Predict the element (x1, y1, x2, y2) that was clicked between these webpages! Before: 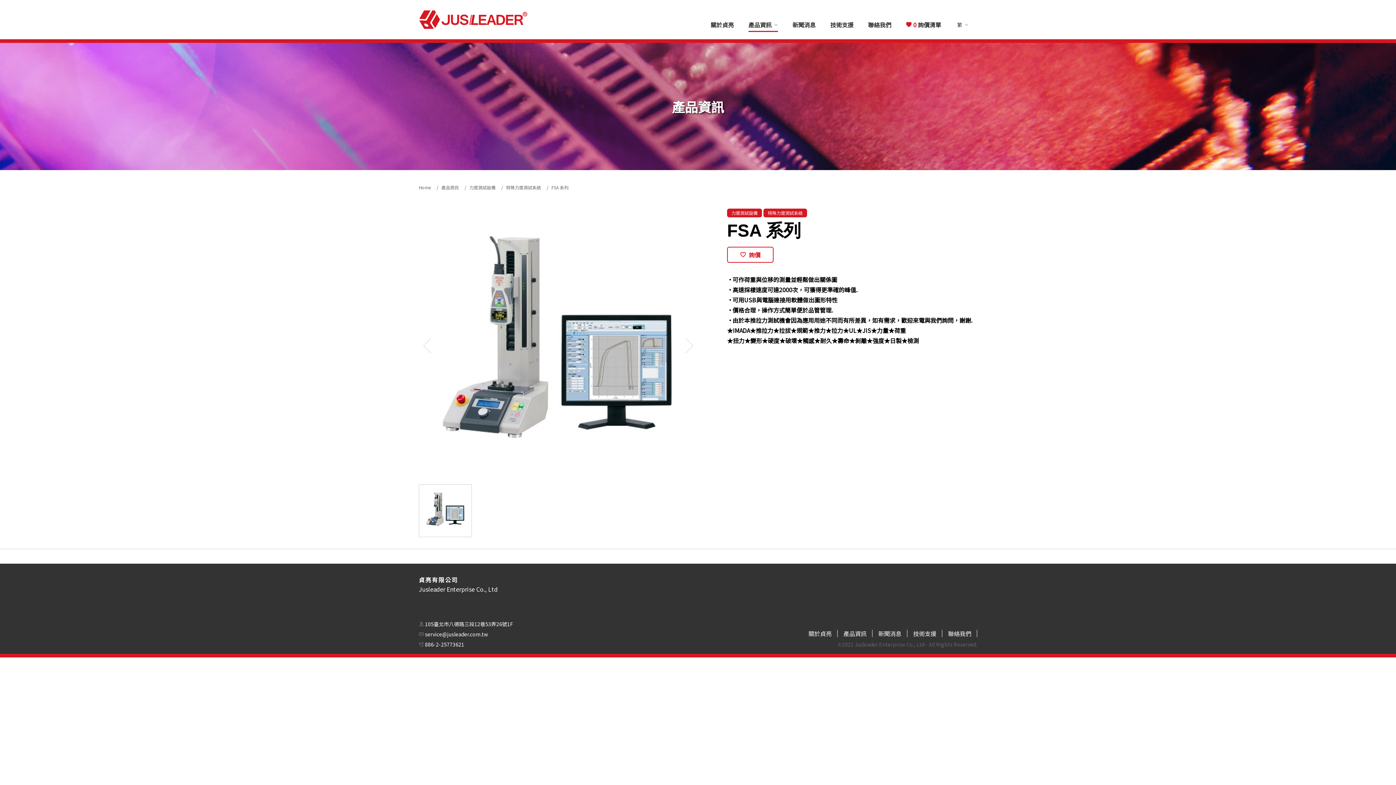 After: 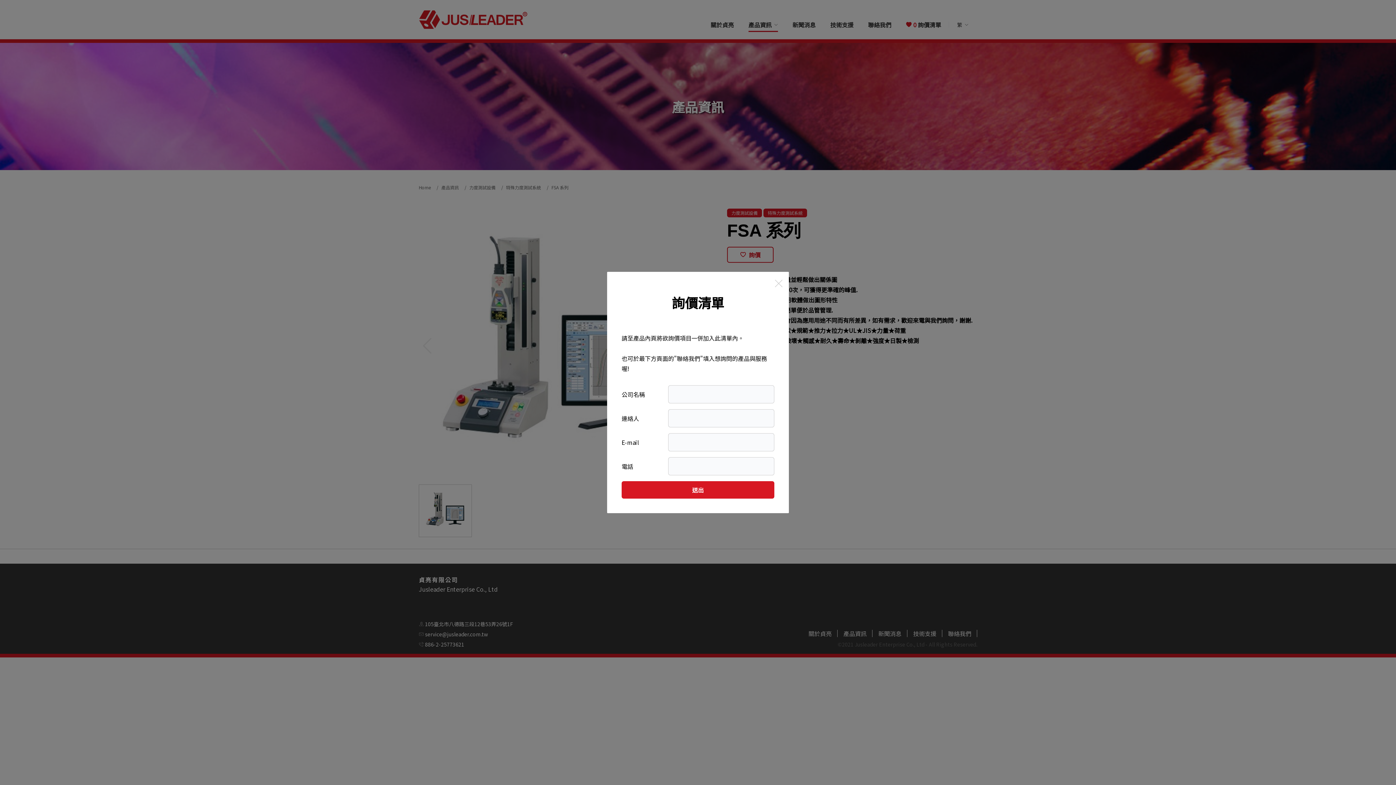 Action: label: 0
詢價清單 bbox: (903, 17, 944, 31)